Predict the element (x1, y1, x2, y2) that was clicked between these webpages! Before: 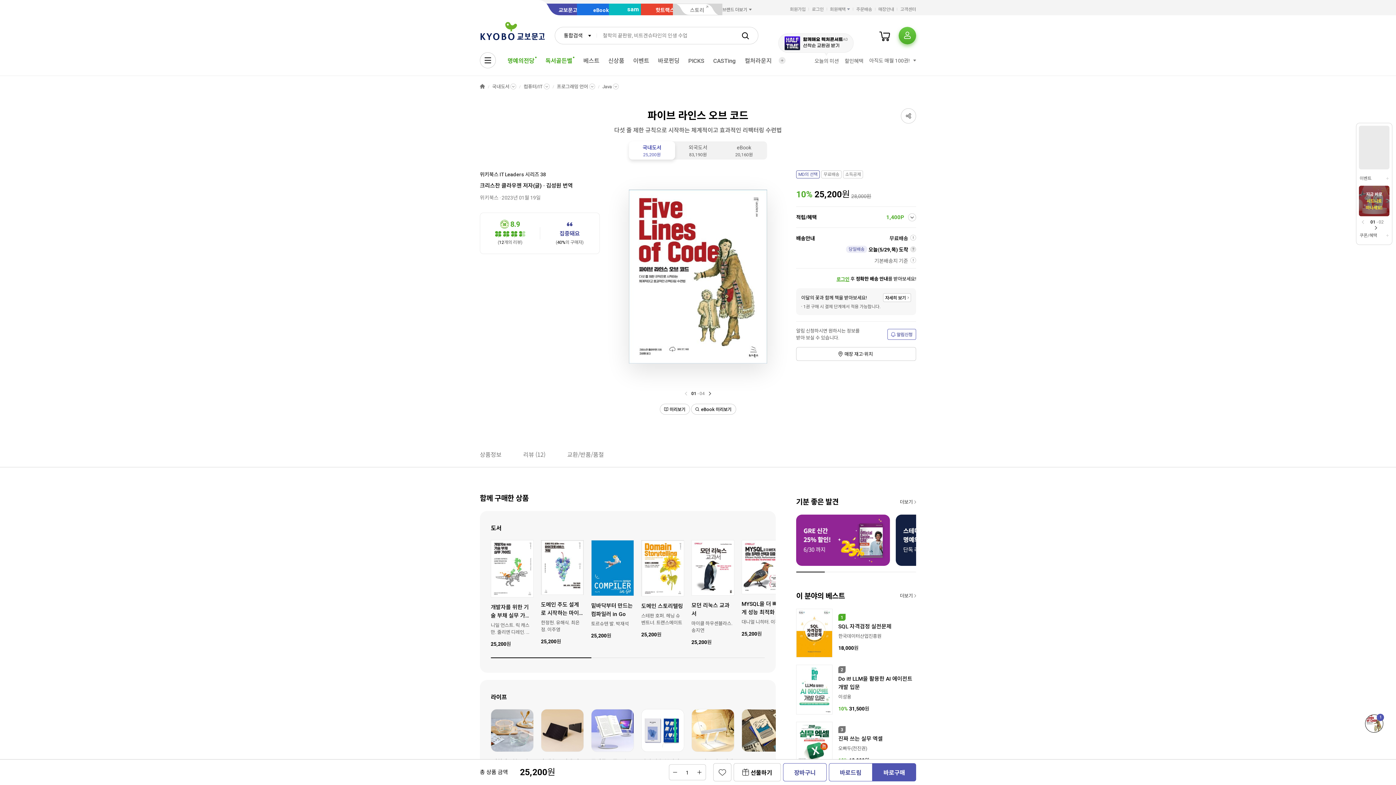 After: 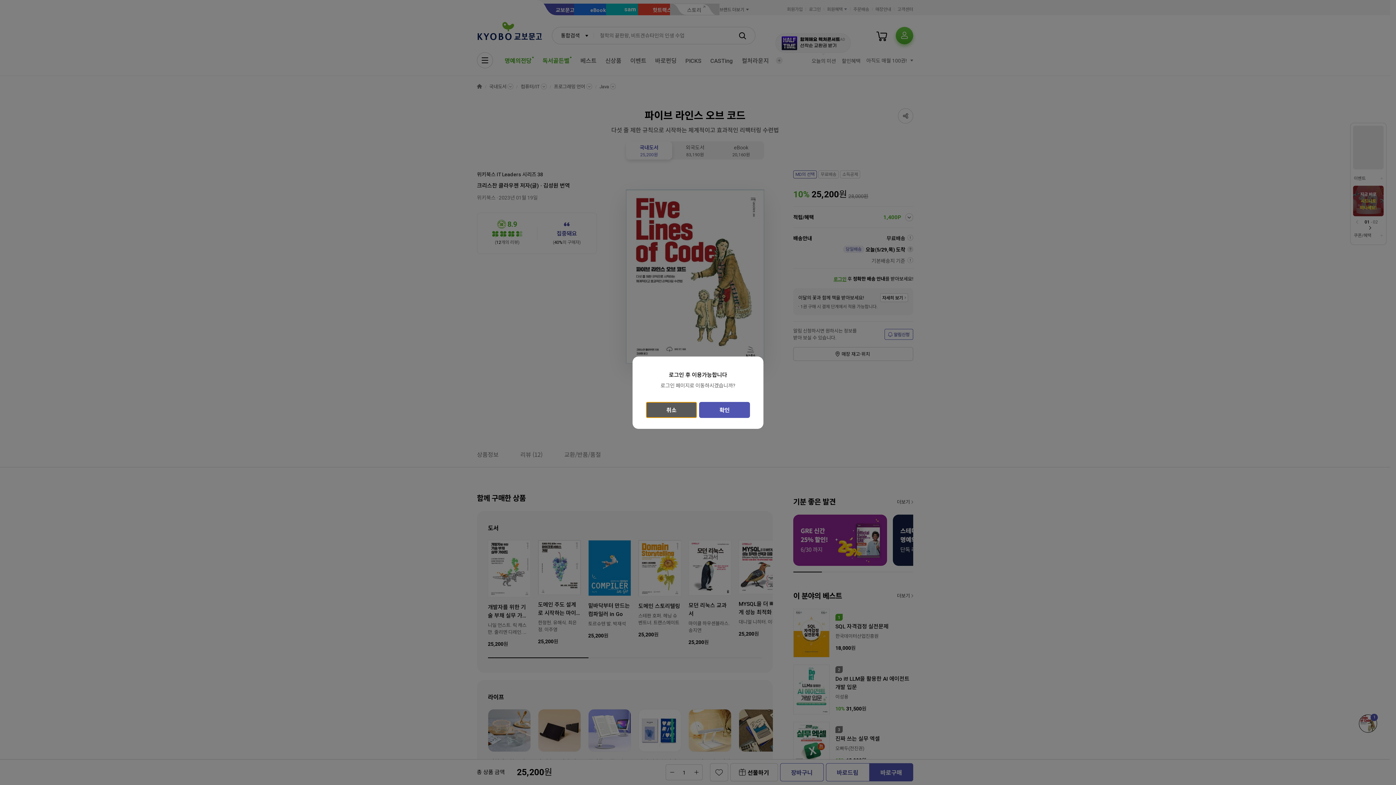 Action: bbox: (887, 329, 916, 340) label: 알림신청